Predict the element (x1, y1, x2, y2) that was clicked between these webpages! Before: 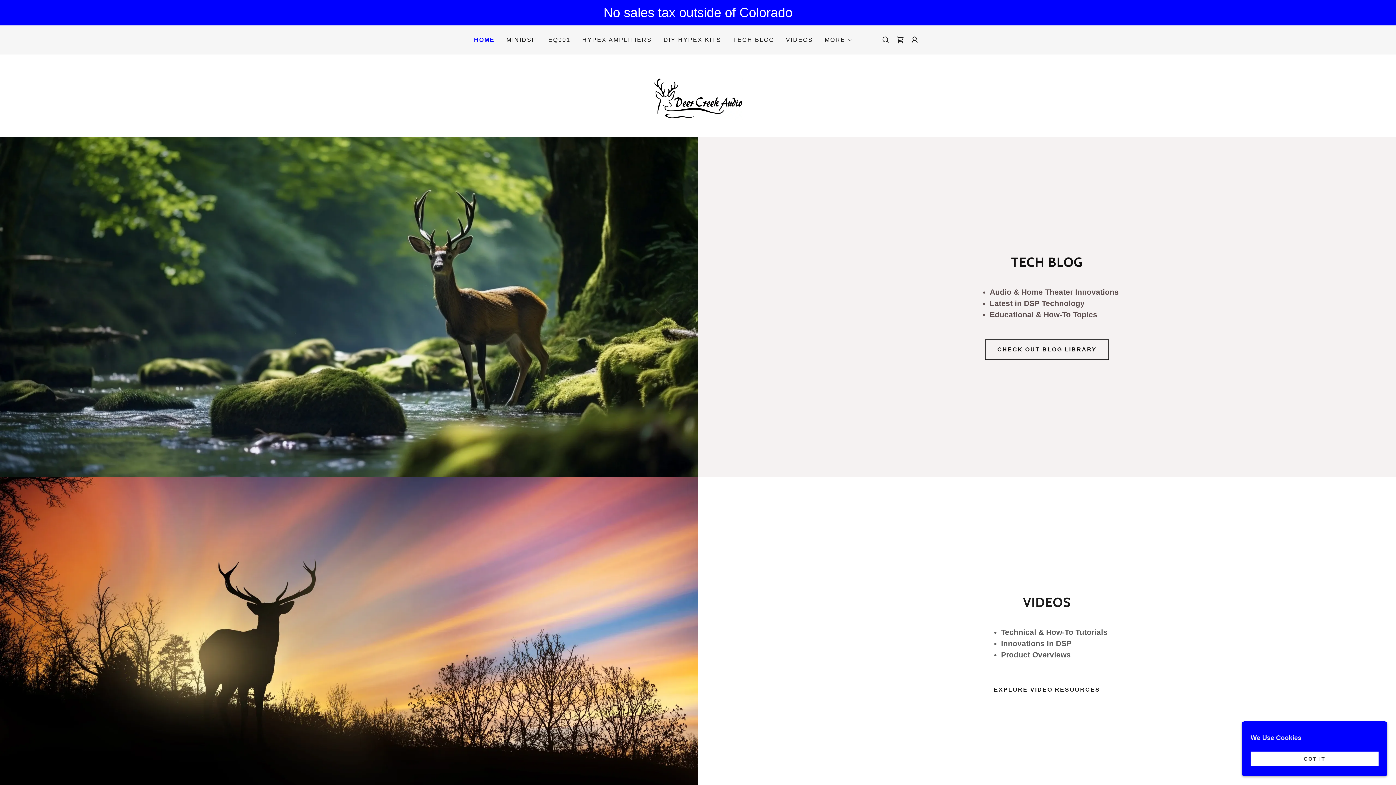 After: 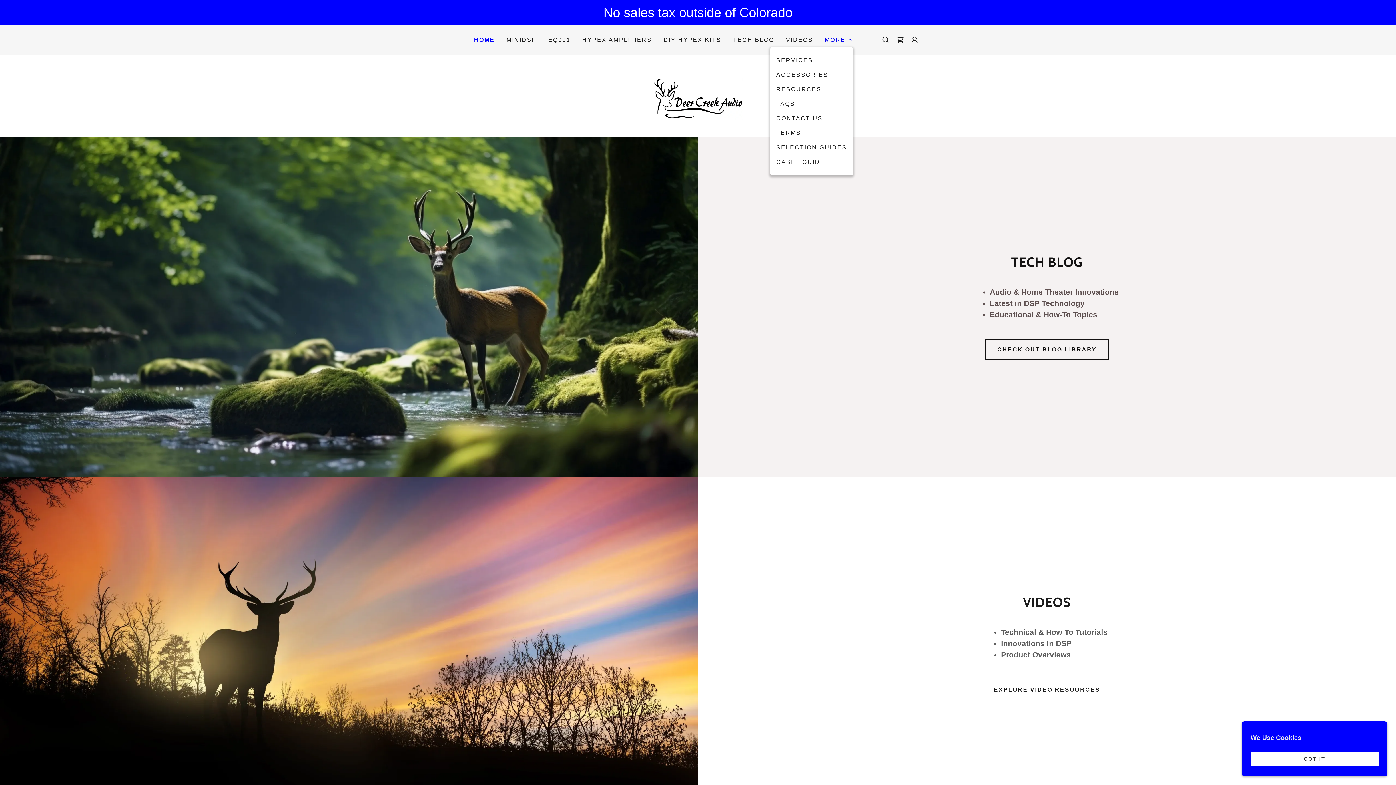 Action: label: MORE bbox: (824, 35, 853, 44)